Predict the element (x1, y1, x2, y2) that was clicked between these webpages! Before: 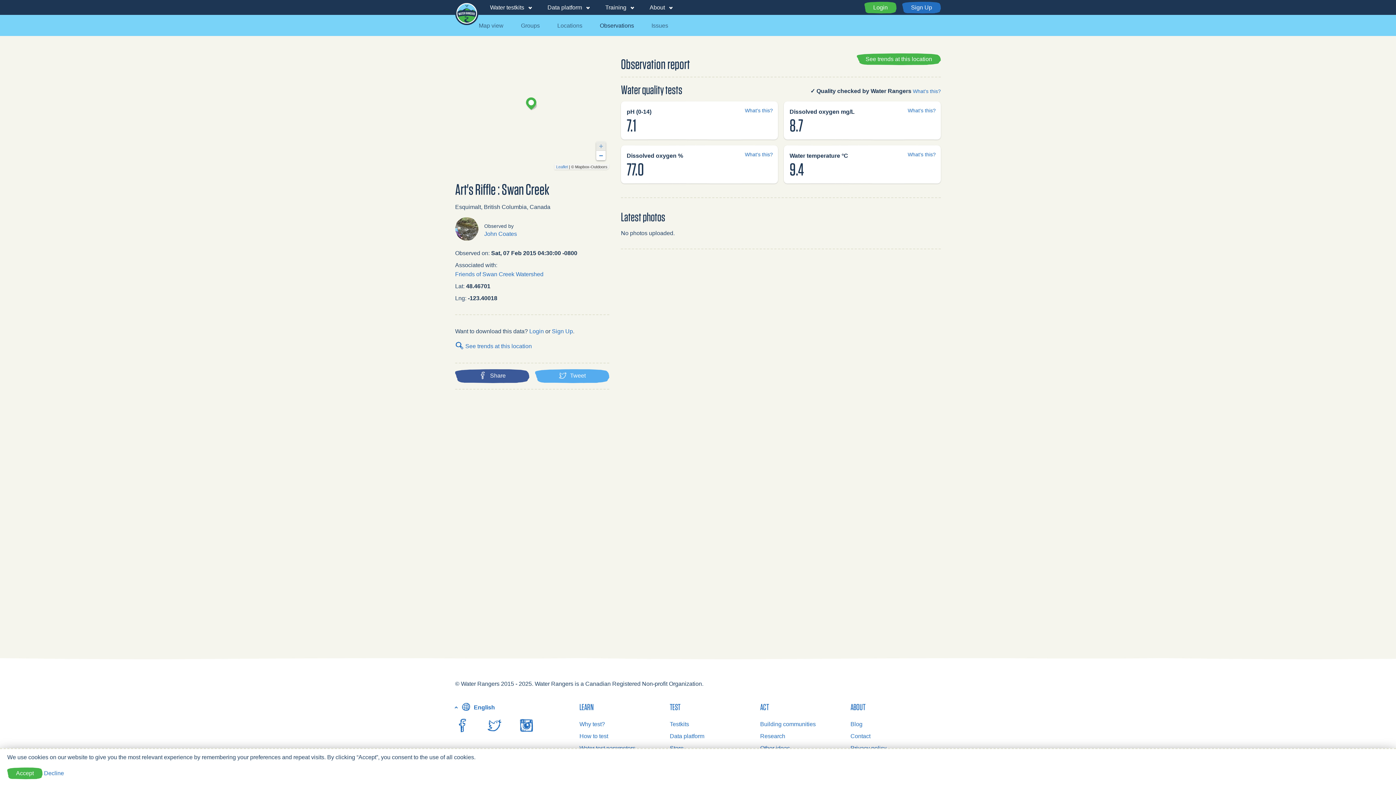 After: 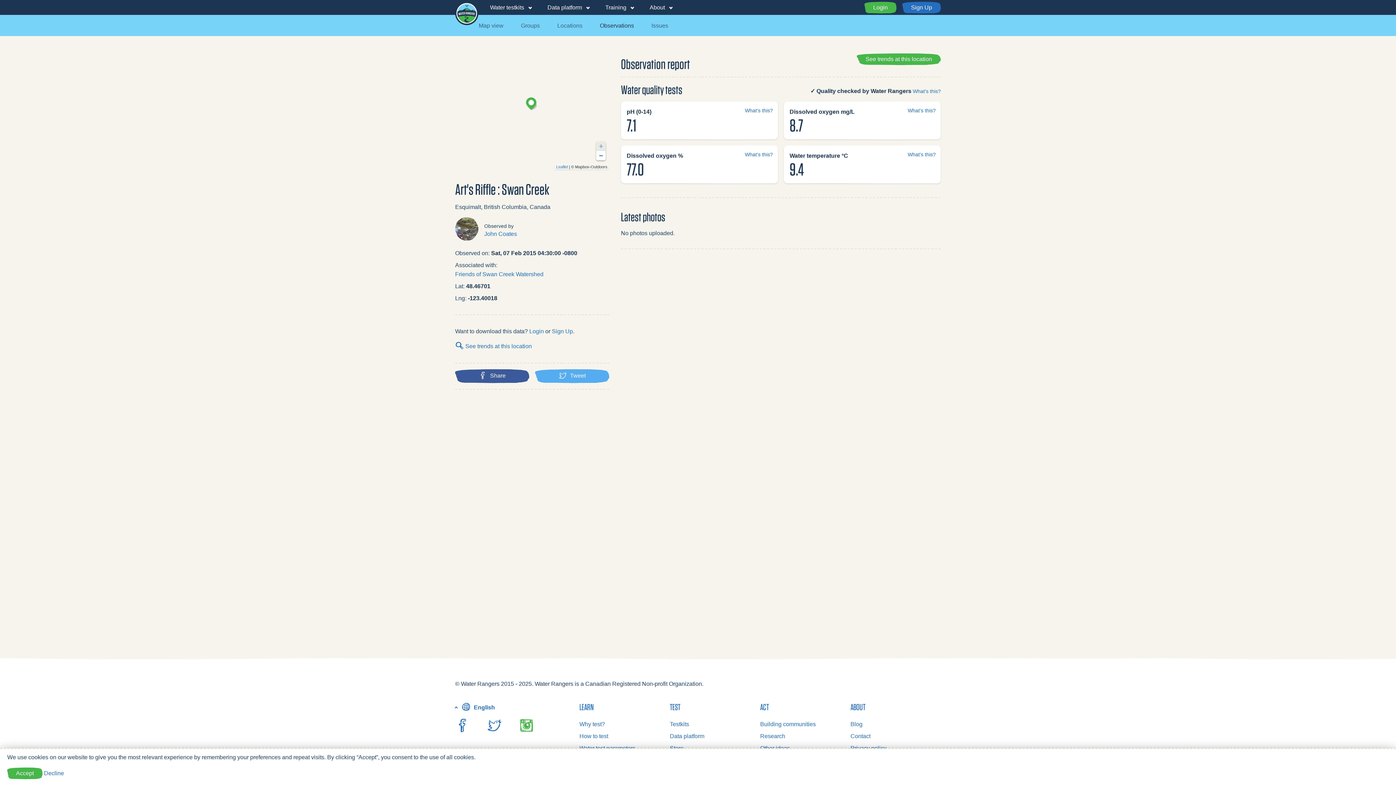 Action: bbox: (519, 727, 533, 734) label: Instagram